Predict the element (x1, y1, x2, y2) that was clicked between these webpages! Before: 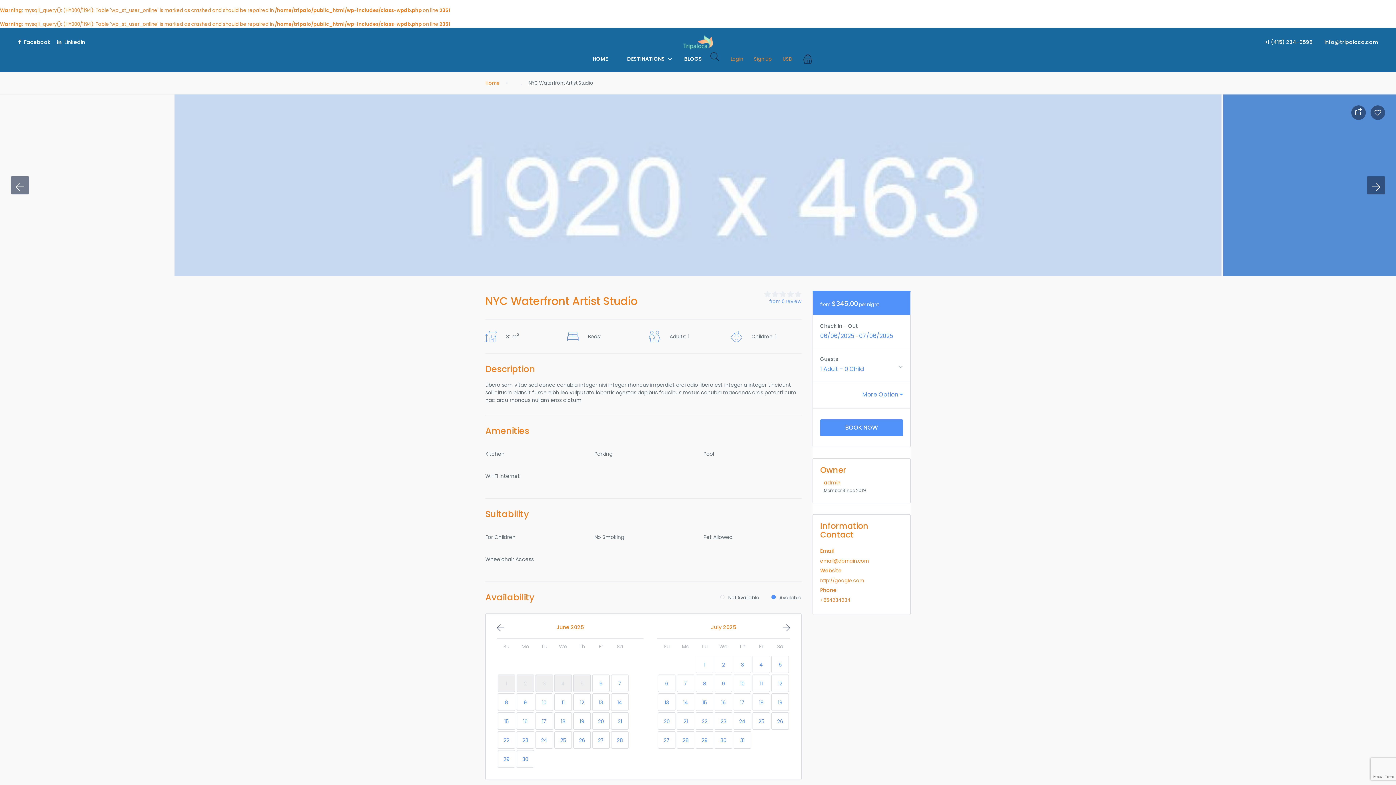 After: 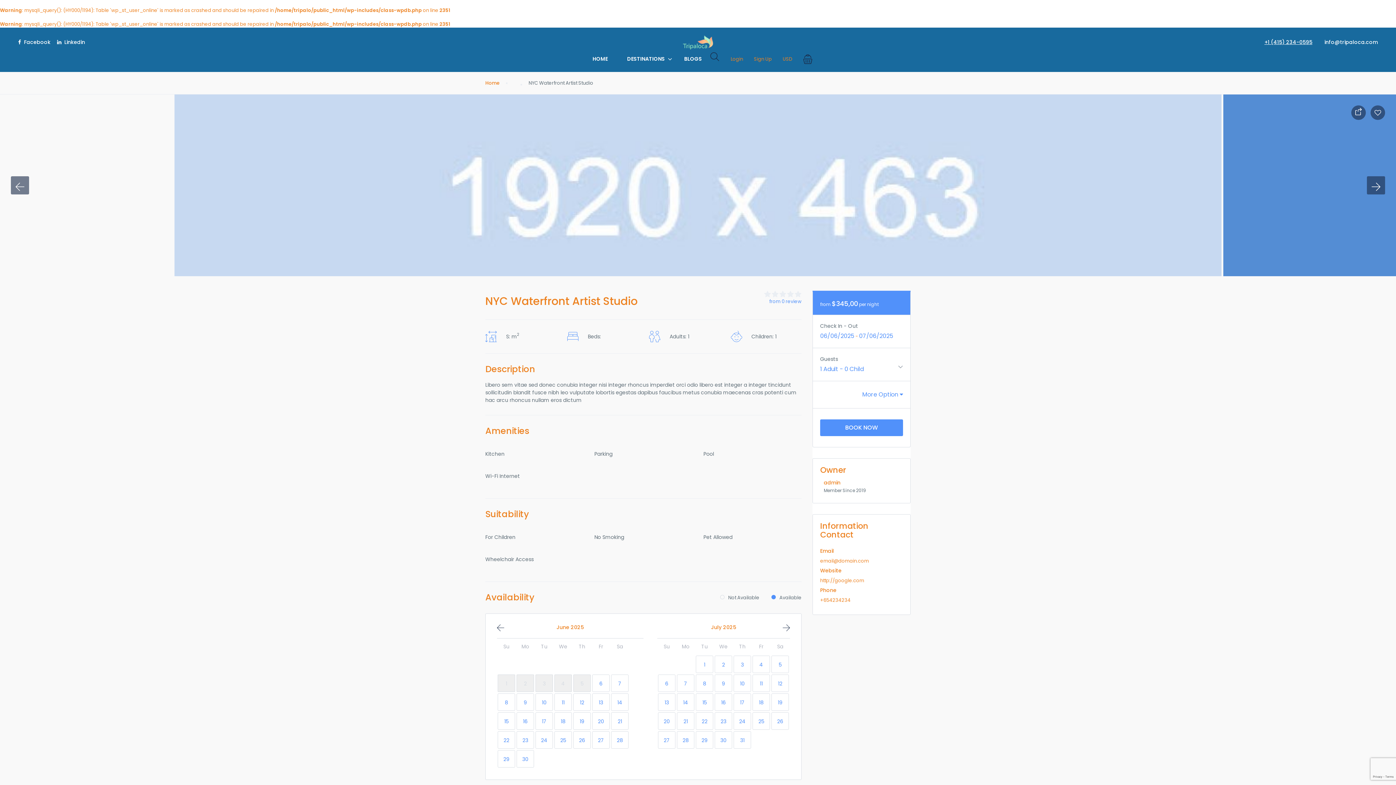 Action: label: +1 (415) 234-0595 bbox: (1264, 38, 1312, 45)